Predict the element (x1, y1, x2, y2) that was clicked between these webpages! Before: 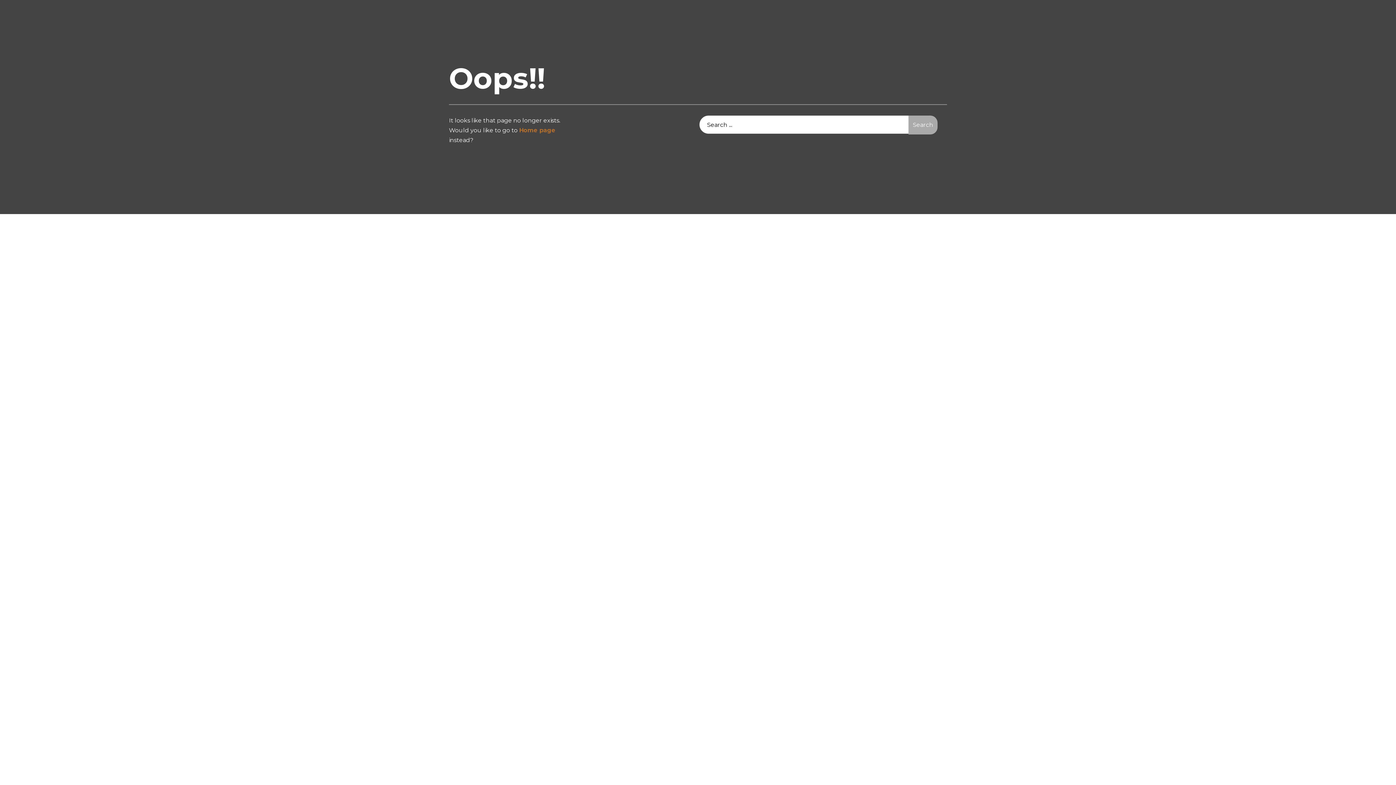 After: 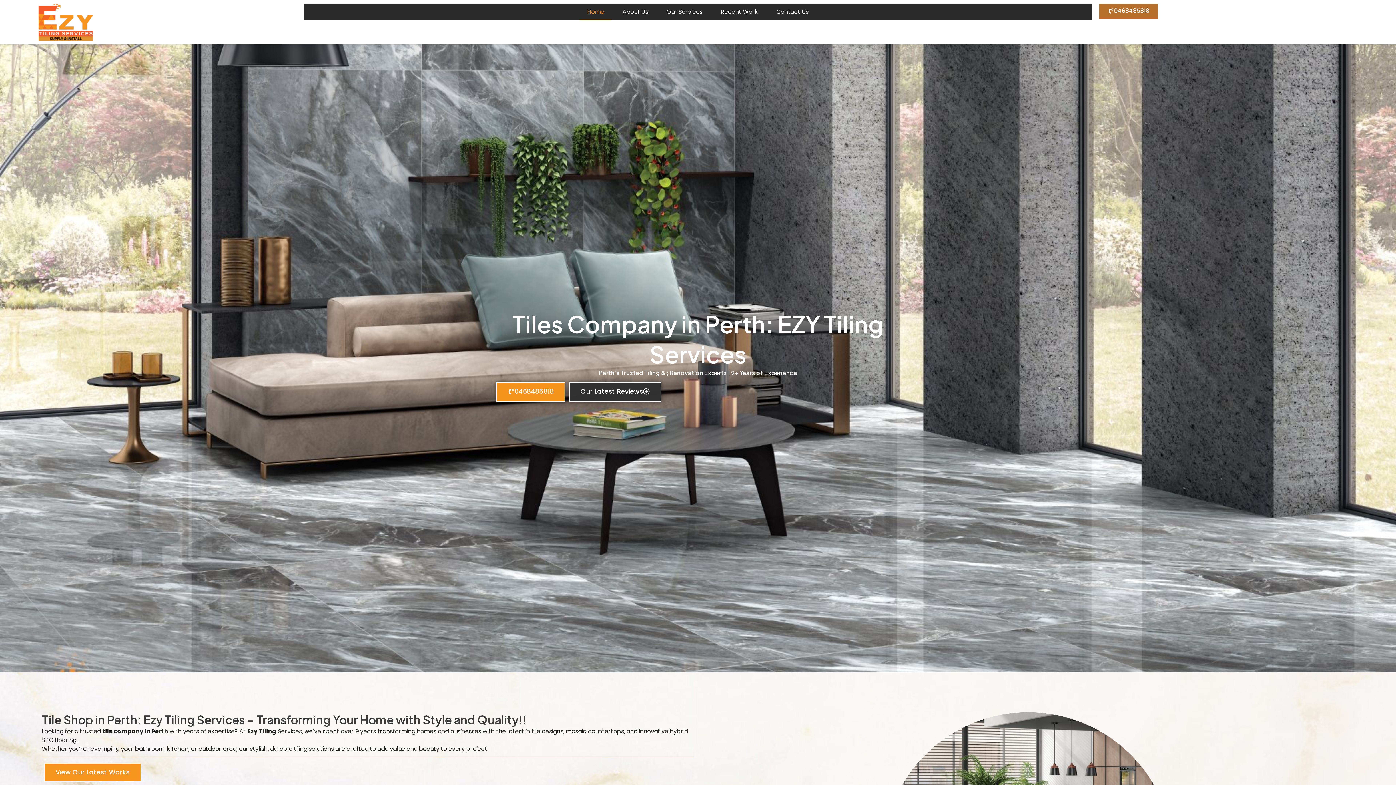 Action: label: Home page bbox: (519, 126, 555, 133)